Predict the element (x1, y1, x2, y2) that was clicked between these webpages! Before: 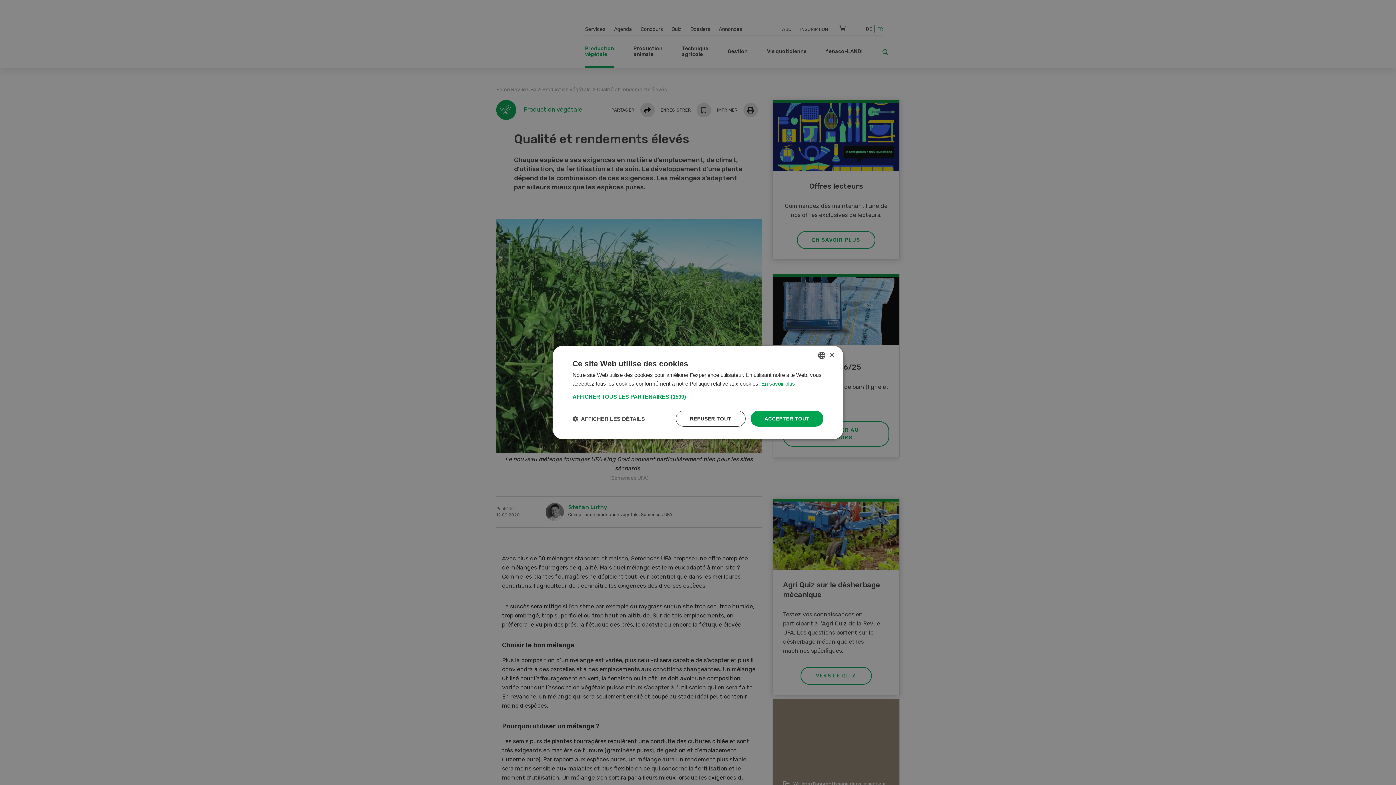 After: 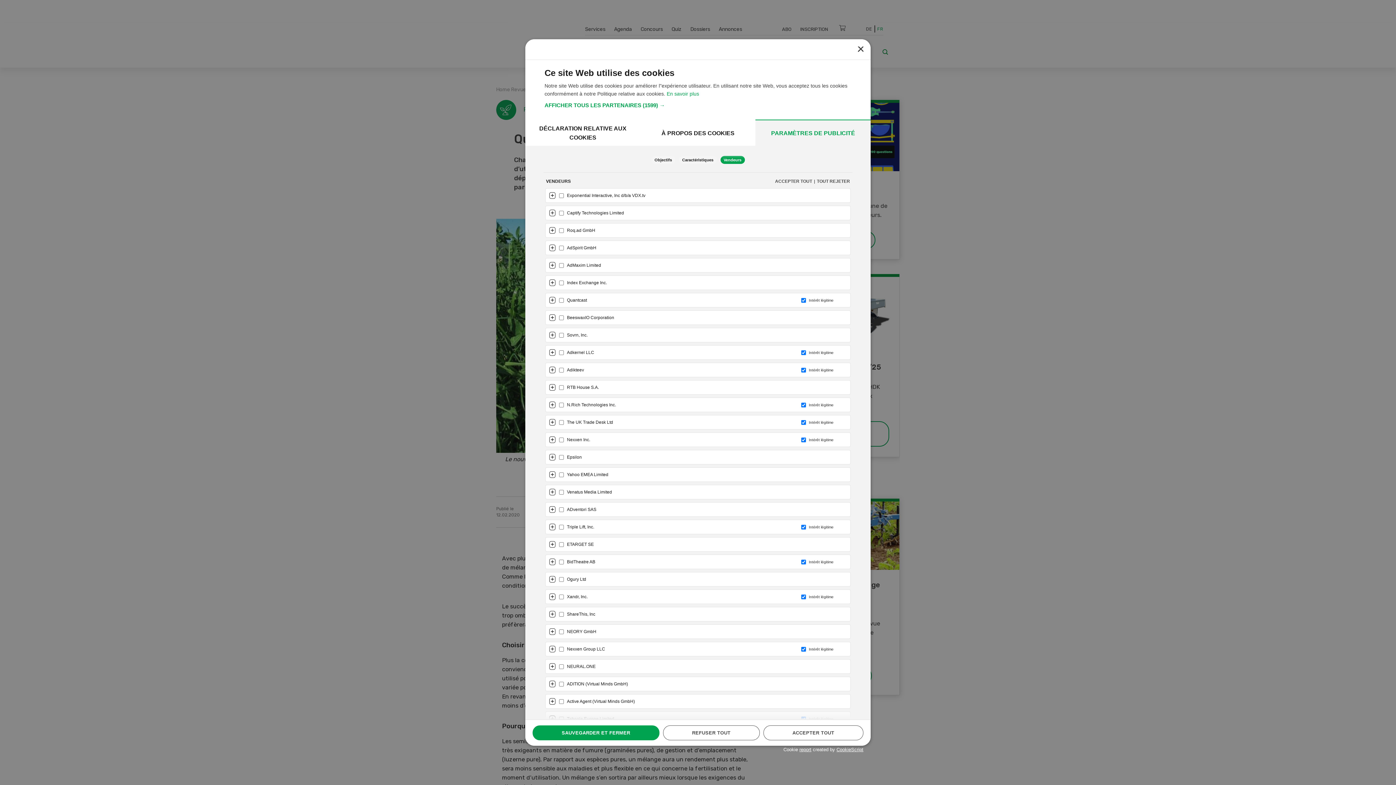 Action: label: AFFICHER TOUS LES PARTENAIRES (1599) → bbox: (572, 393, 823, 400)